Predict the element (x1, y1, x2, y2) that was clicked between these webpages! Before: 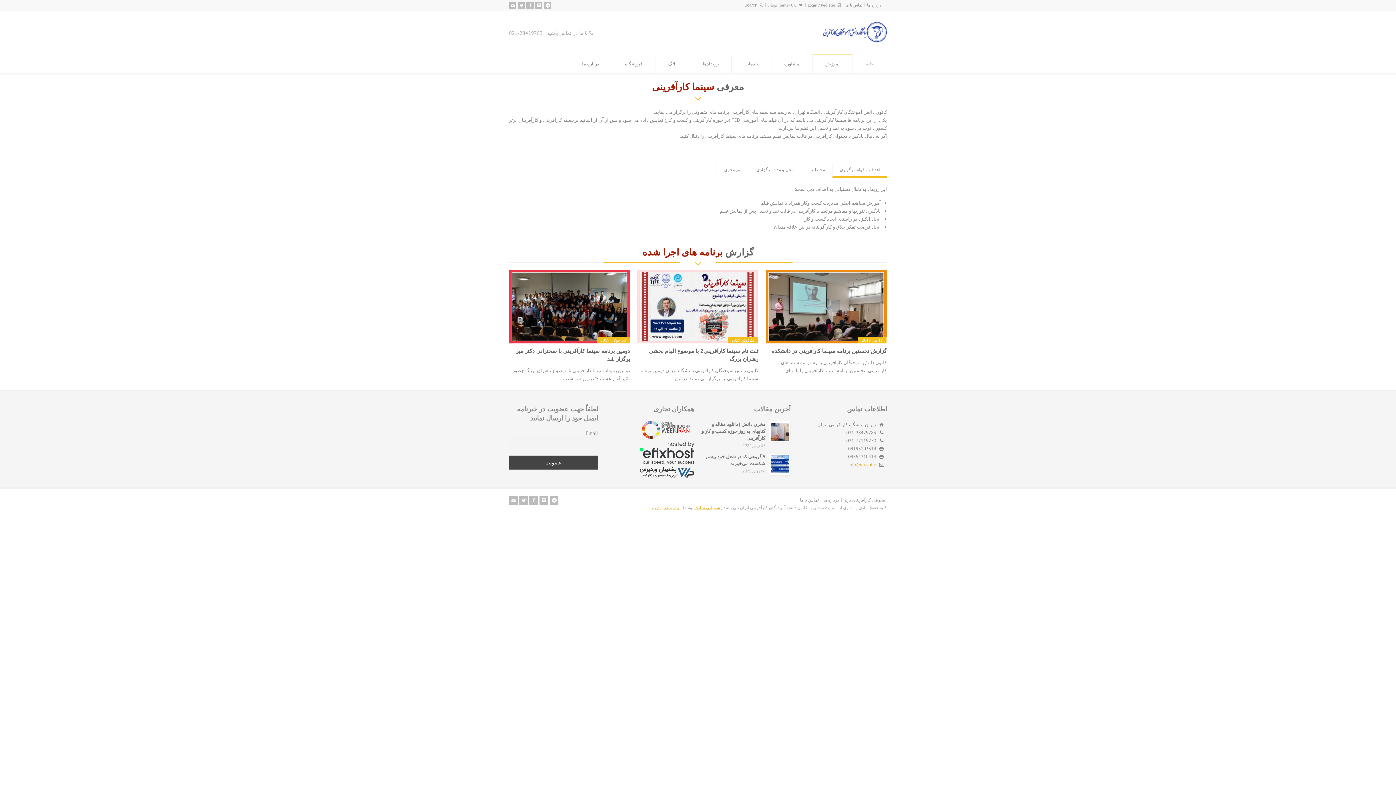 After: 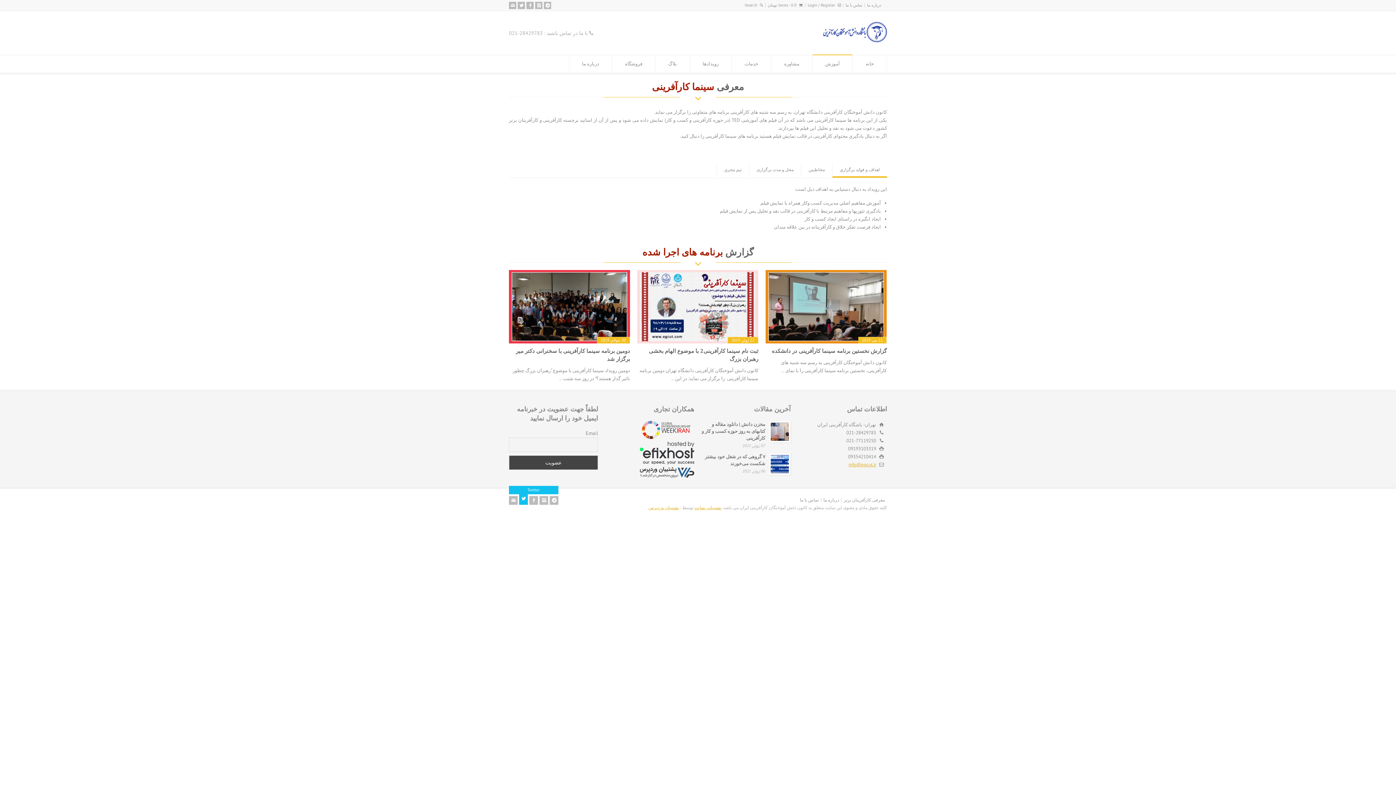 Action: label: Twitter bbox: (519, 496, 528, 505)